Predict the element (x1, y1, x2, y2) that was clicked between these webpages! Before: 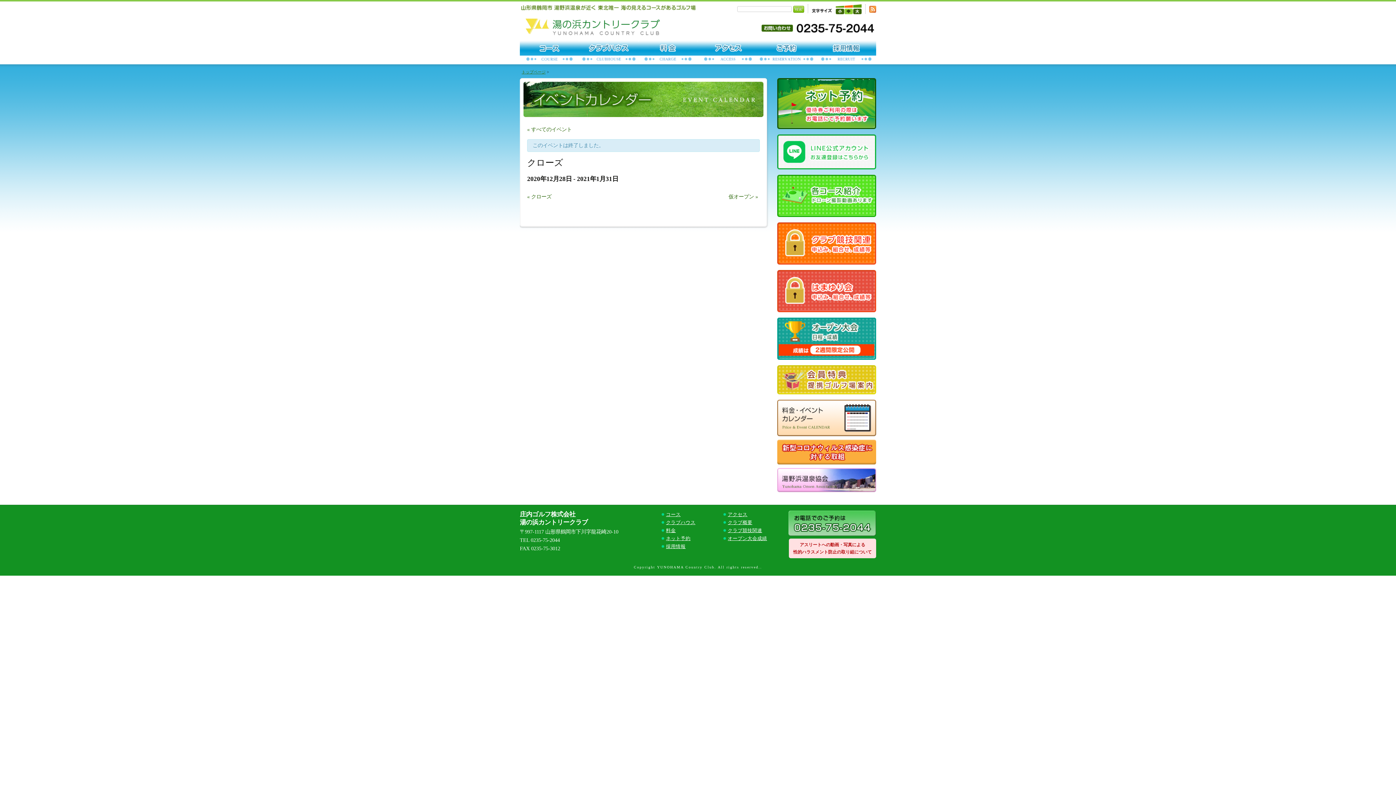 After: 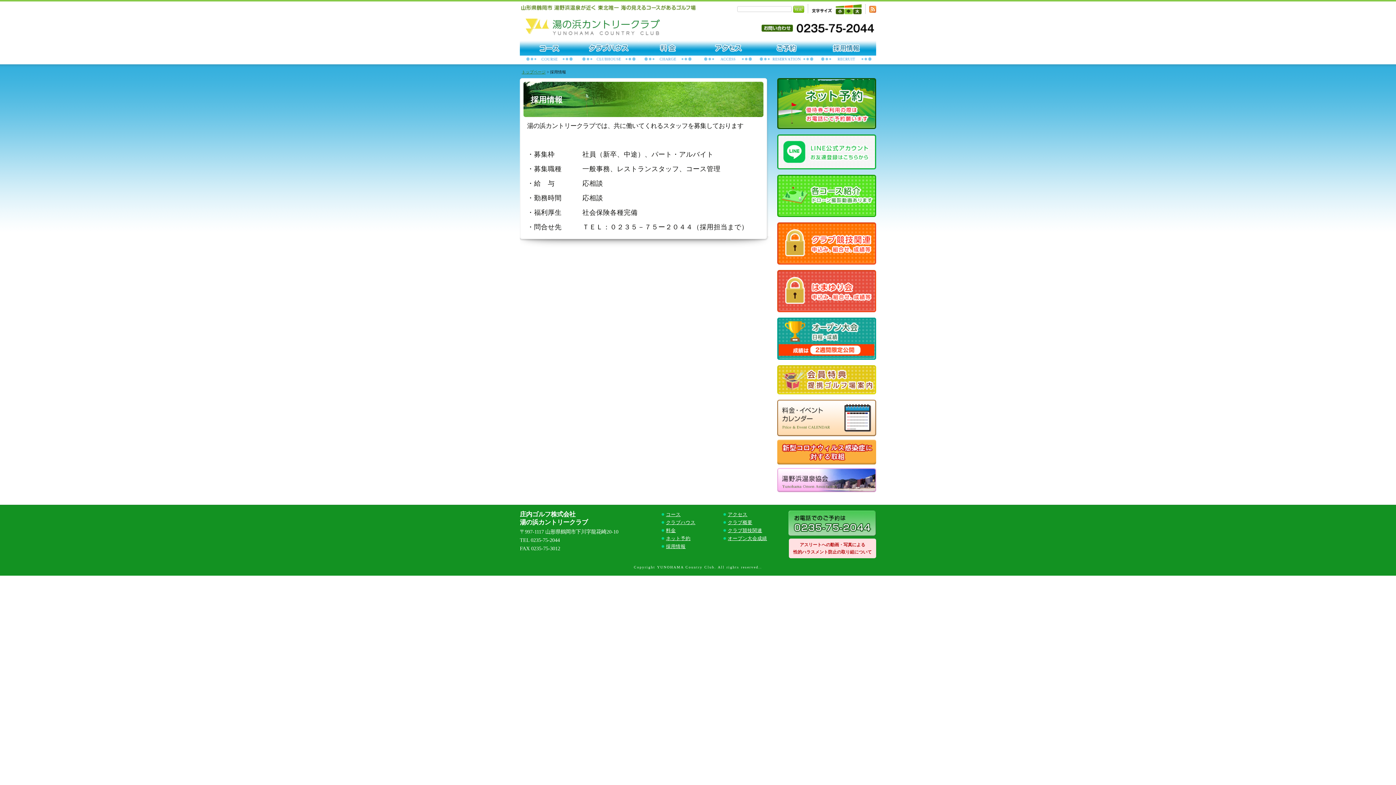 Action: bbox: (666, 544, 685, 549) label: 採用情報